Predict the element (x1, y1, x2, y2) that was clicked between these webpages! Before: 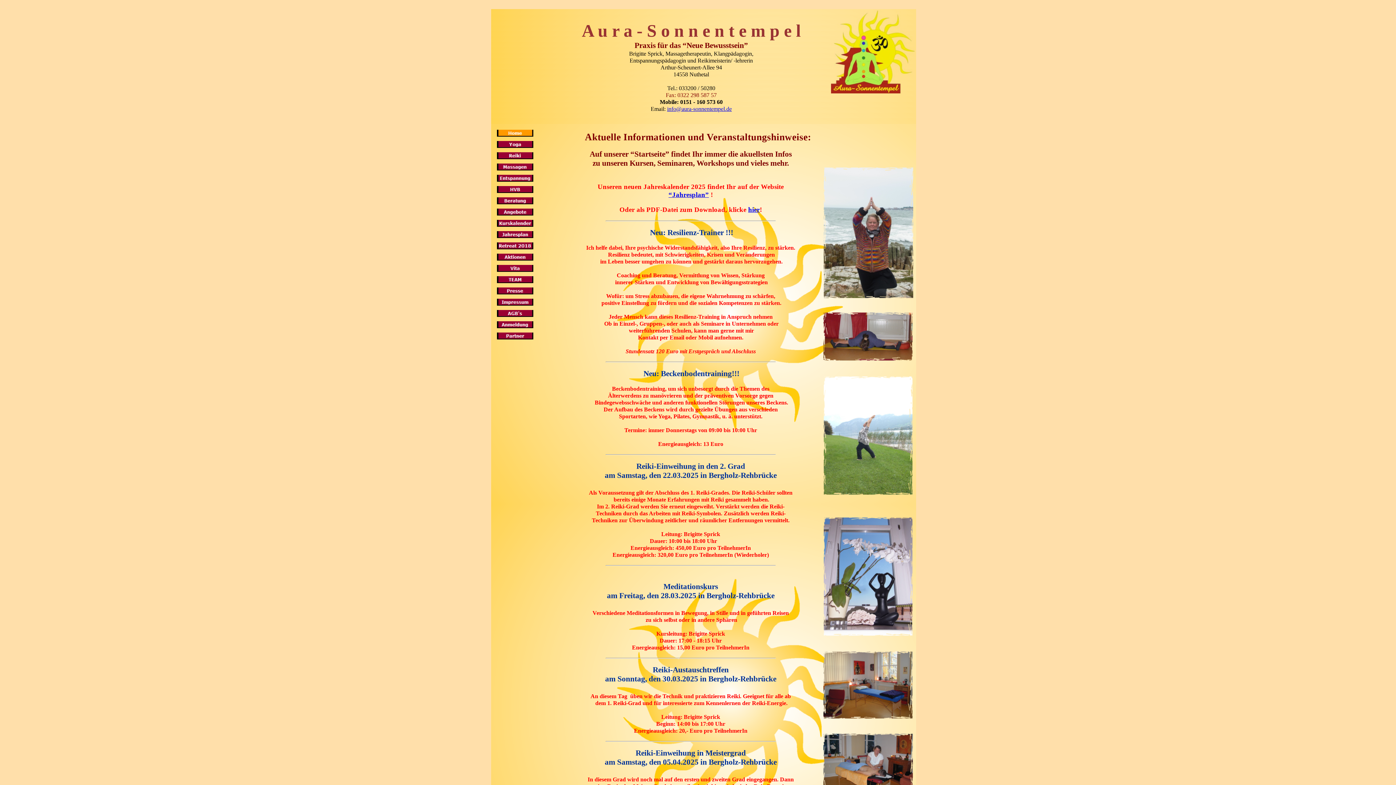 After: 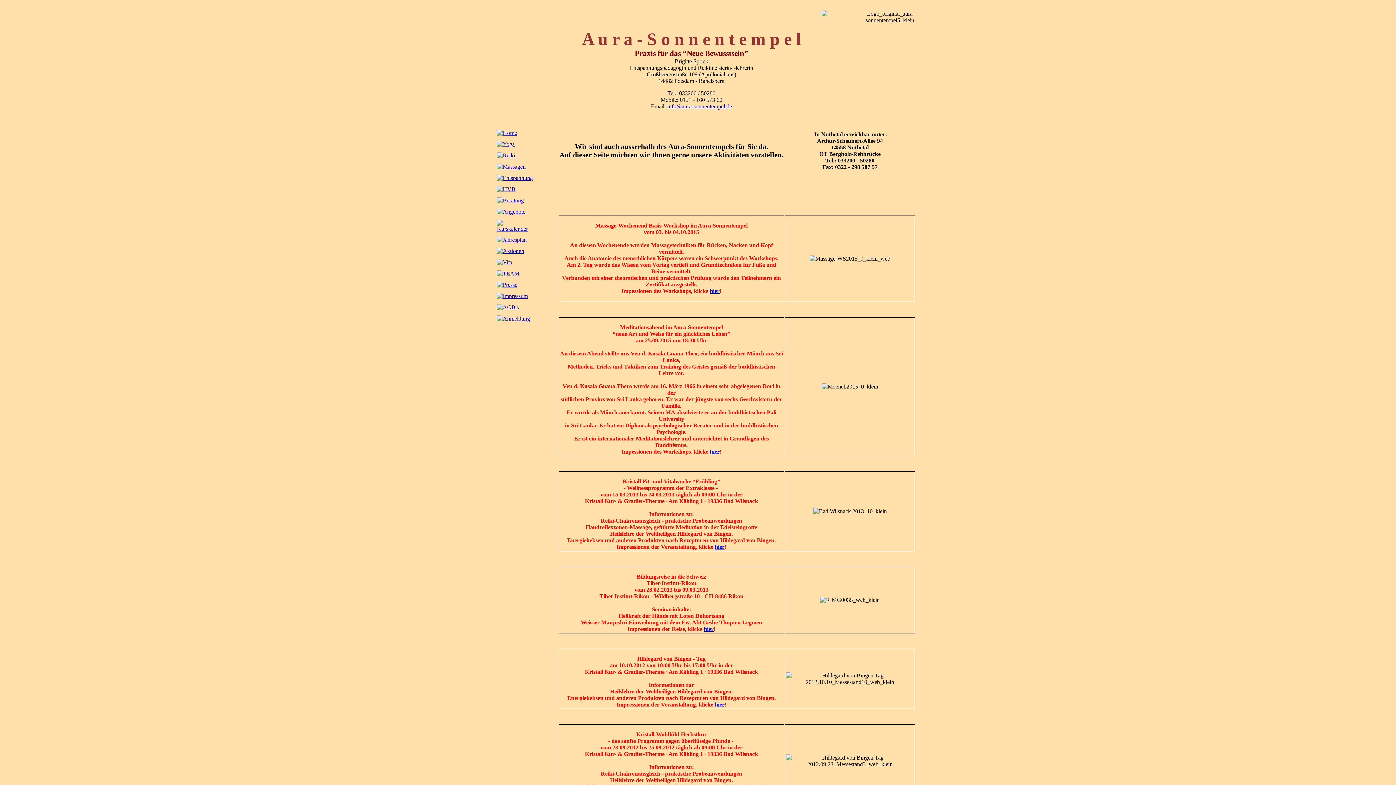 Action: bbox: (496, 255, 533, 261)